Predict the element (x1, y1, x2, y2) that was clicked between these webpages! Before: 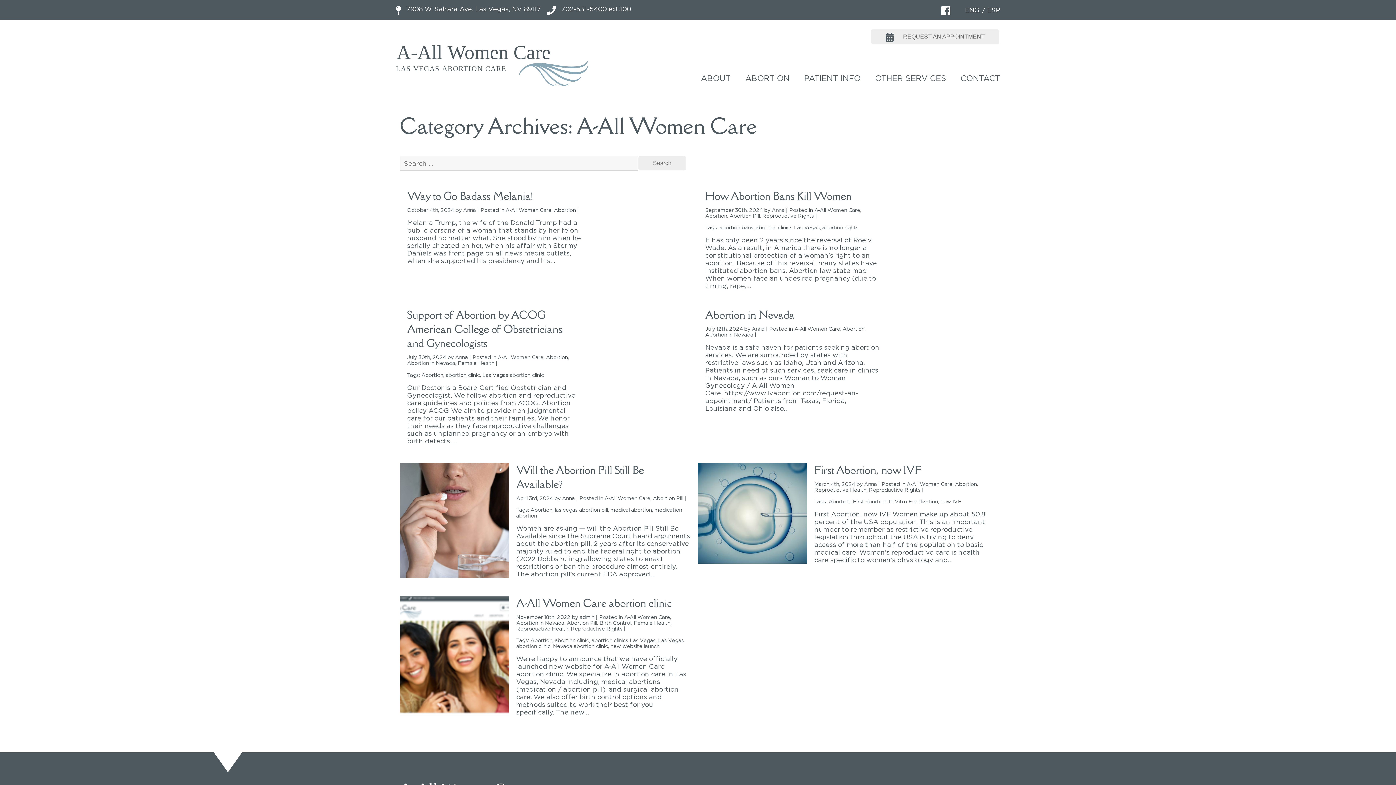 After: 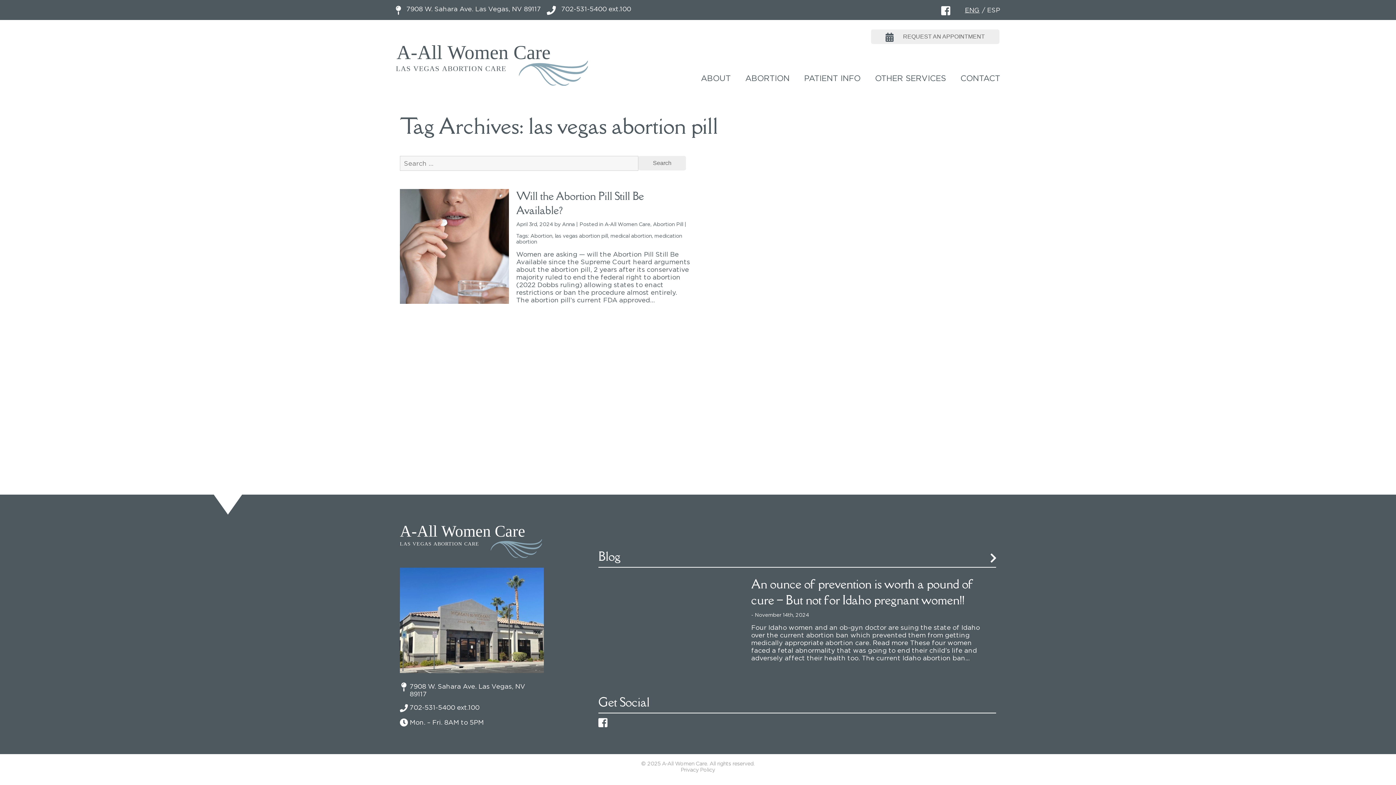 Action: bbox: (554, 507, 608, 512) label: las vegas abortion pill